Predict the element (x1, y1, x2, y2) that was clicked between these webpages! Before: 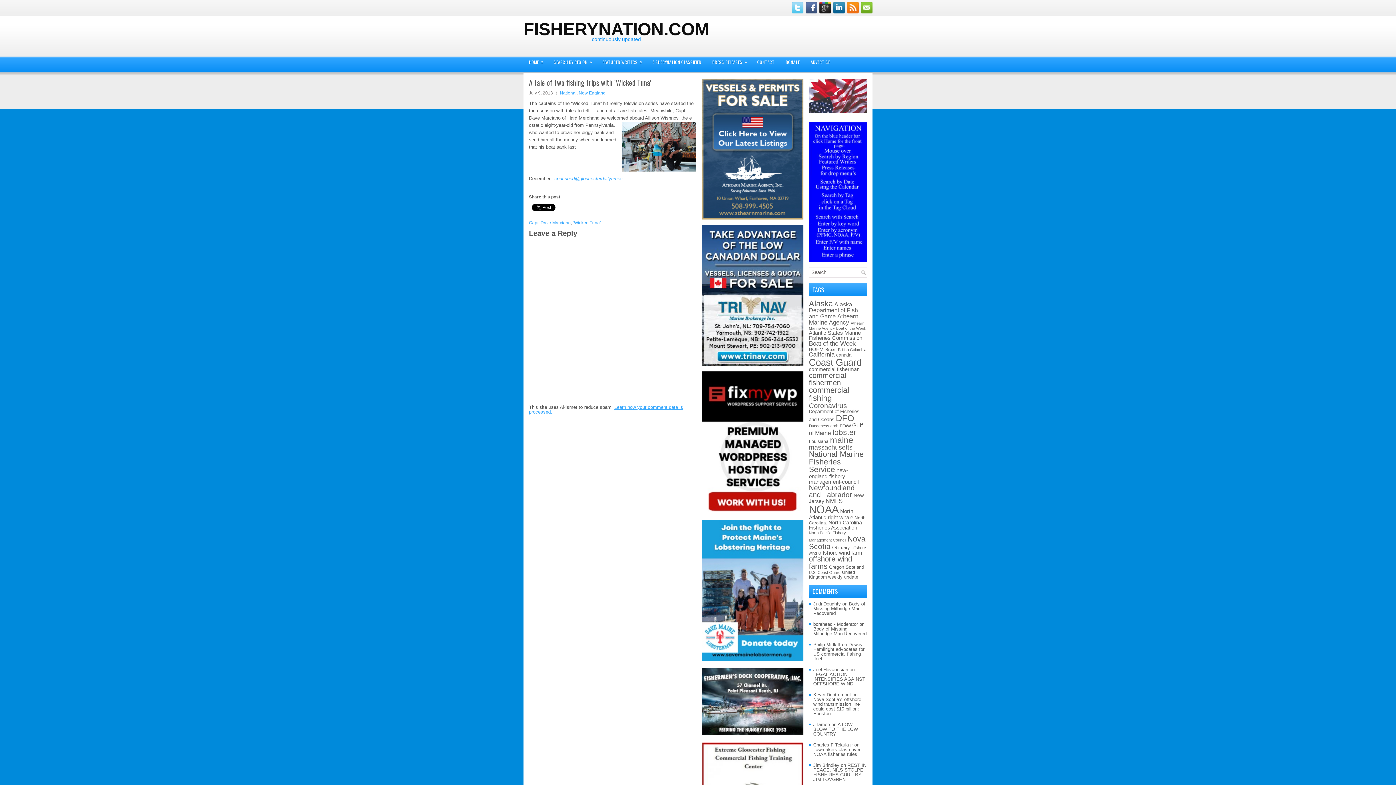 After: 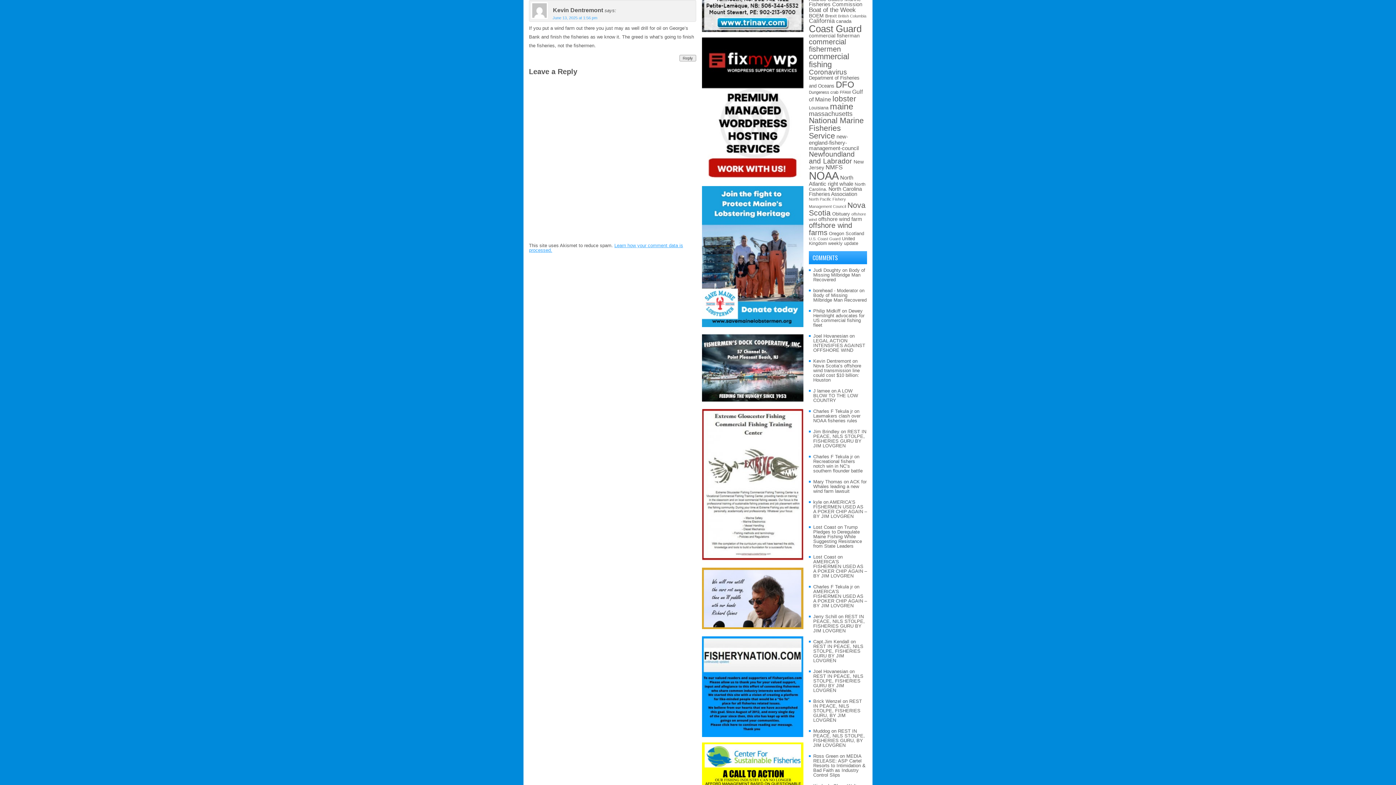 Action: label: Nova Scotia’s offshore wind transmission line could cost $10 billion: Houston bbox: (813, 697, 861, 716)